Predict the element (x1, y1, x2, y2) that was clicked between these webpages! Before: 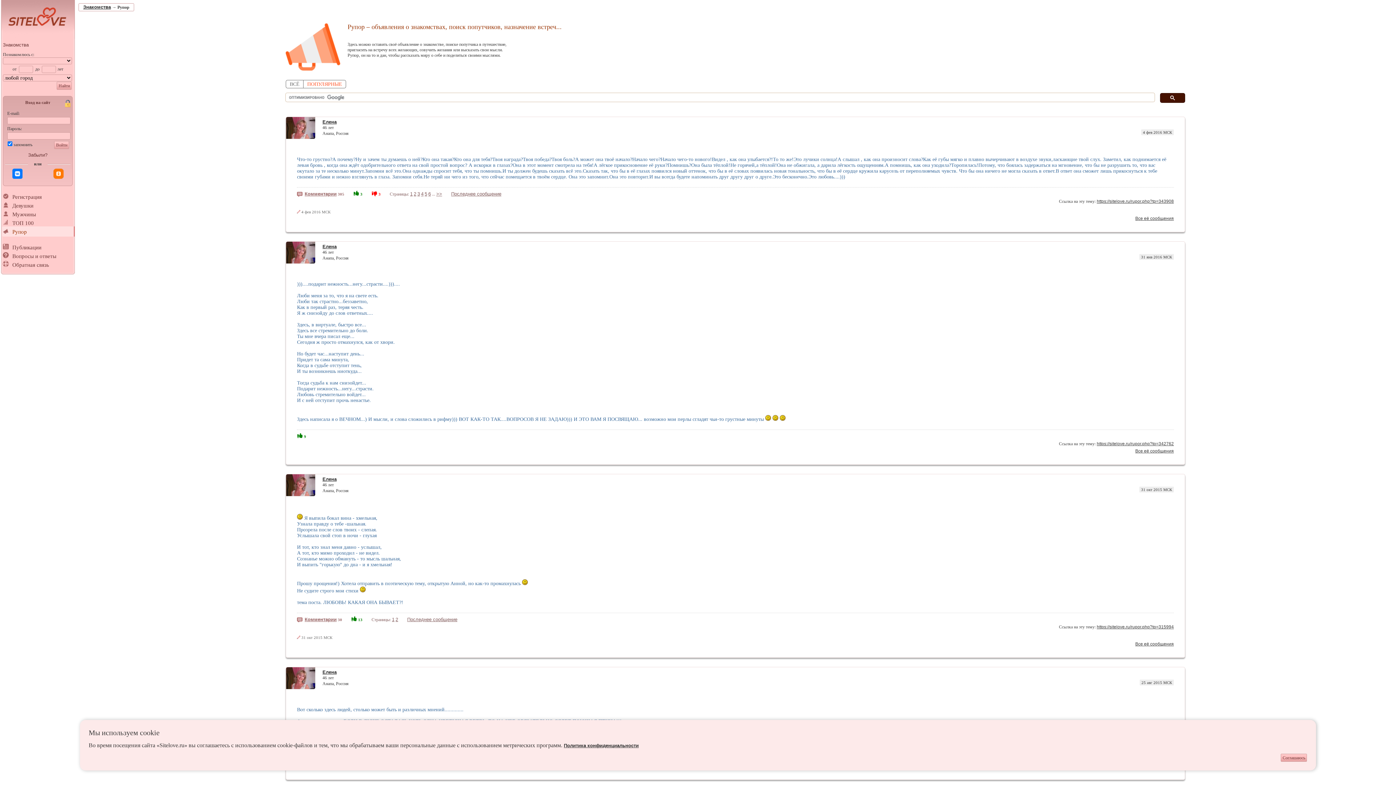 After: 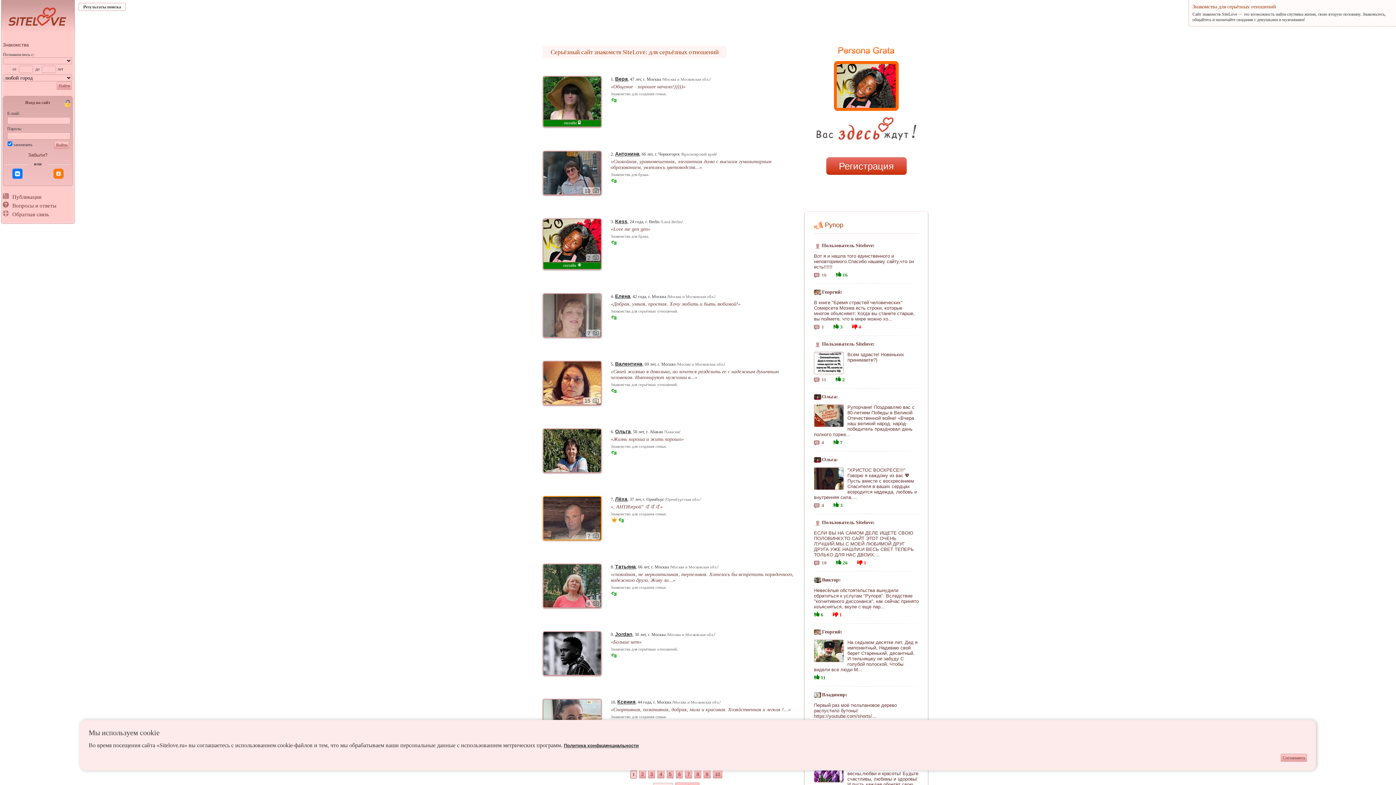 Action: bbox: (56, 82, 72, 89) label: Найти